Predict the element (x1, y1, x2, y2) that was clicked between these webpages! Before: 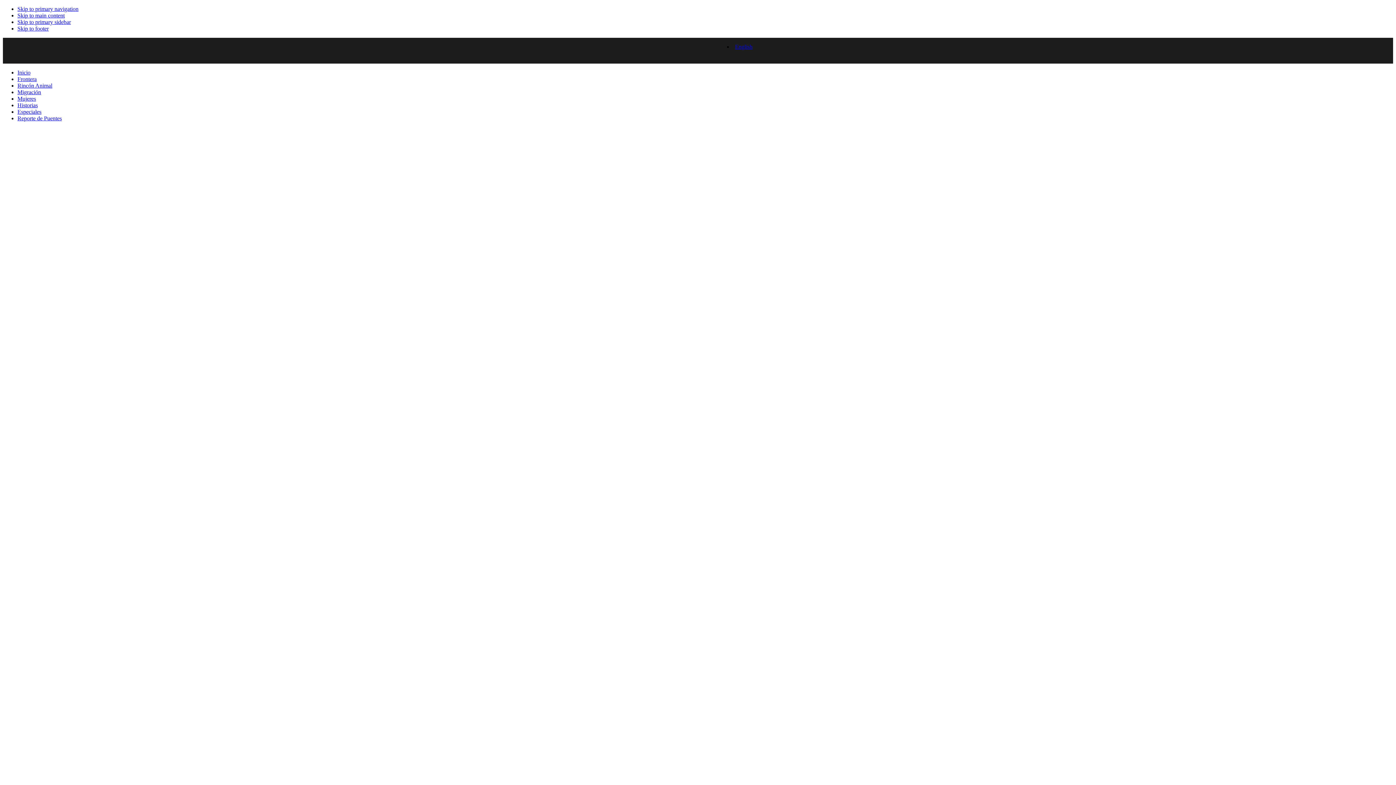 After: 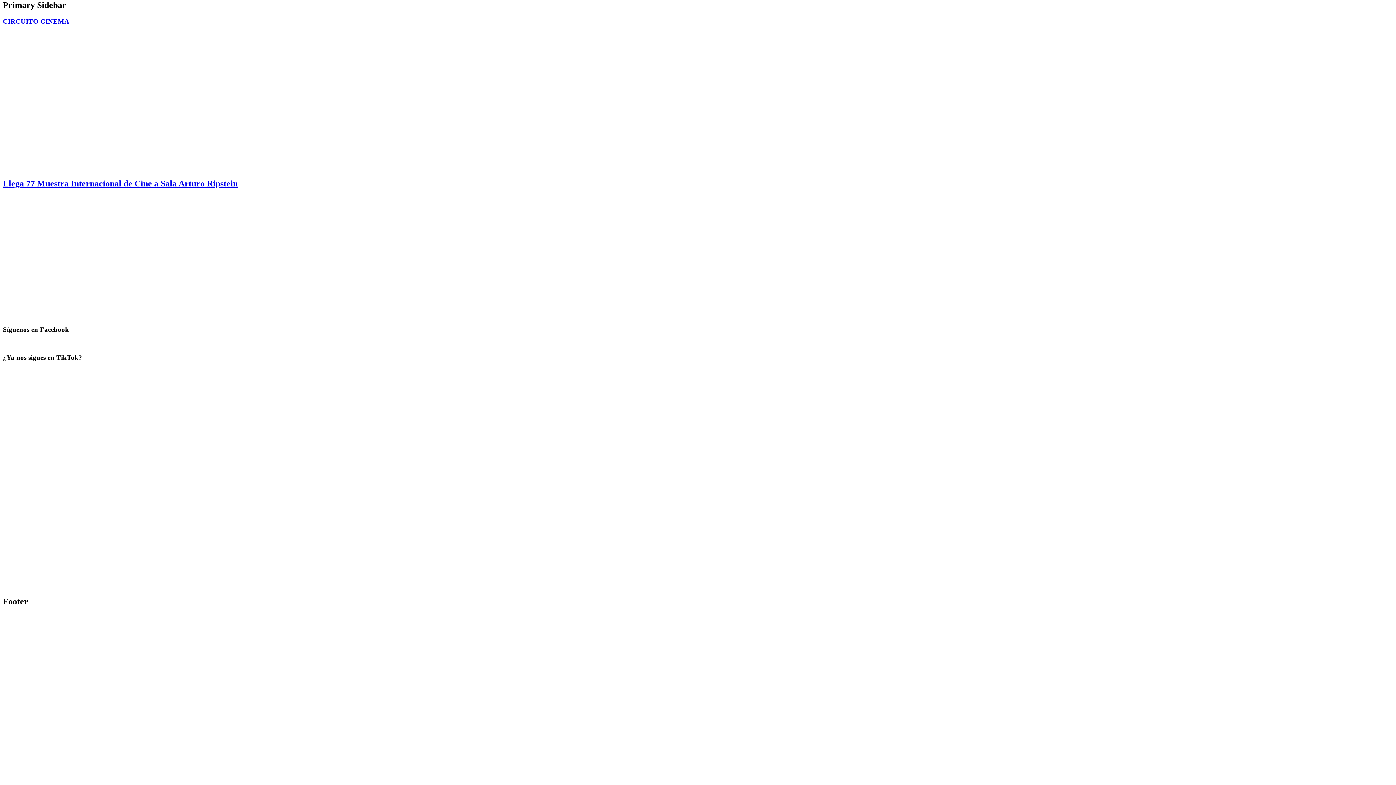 Action: label: Skip to primary sidebar bbox: (17, 18, 70, 25)